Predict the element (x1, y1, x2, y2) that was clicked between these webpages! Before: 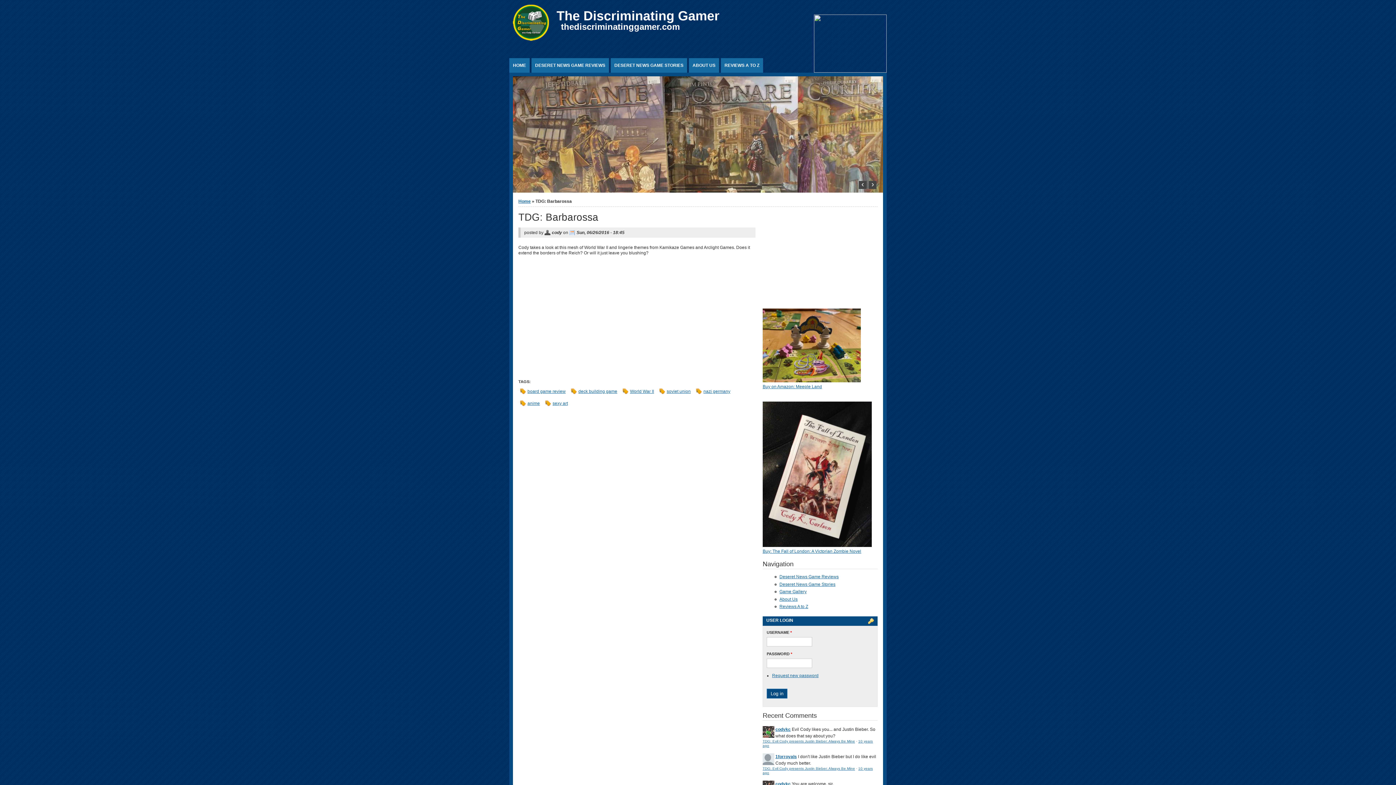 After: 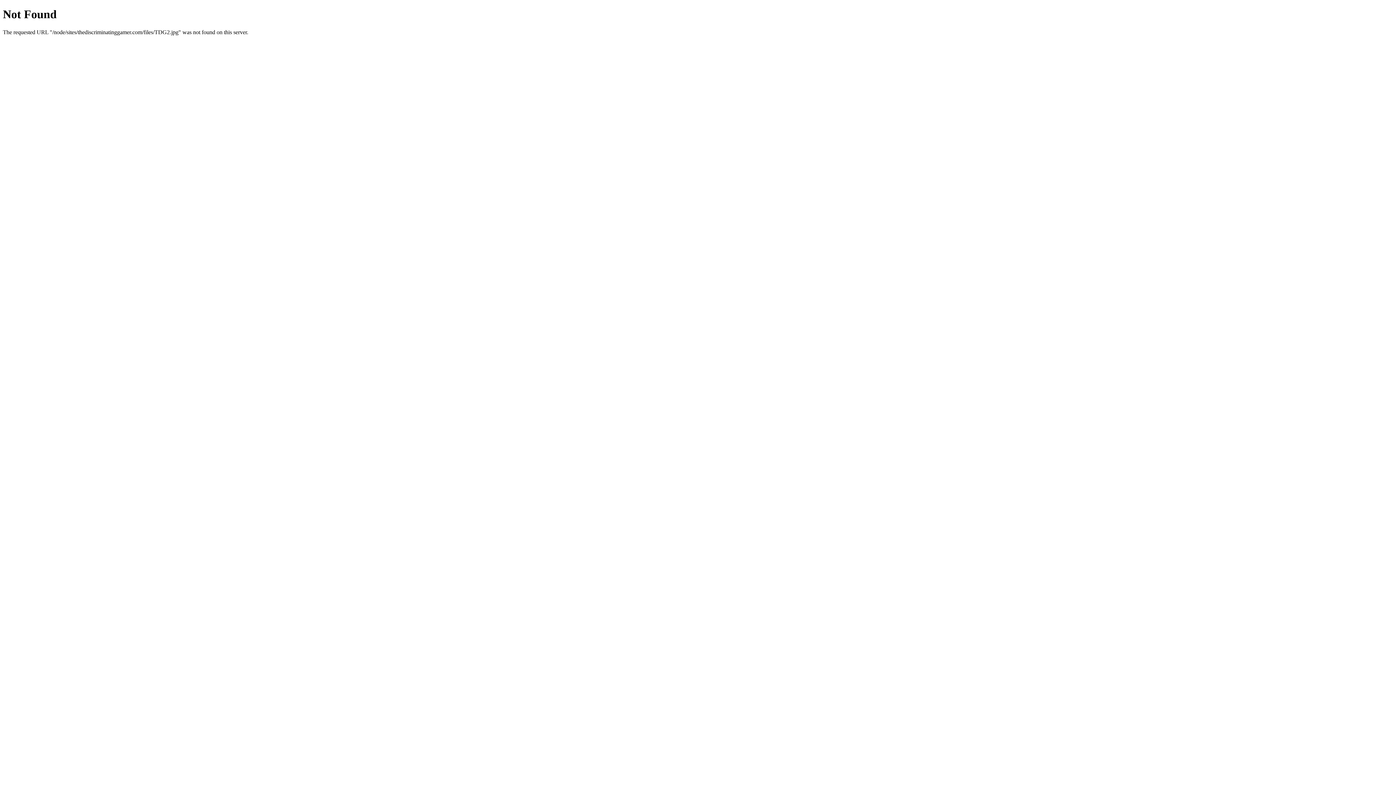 Action: bbox: (814, 68, 886, 73)